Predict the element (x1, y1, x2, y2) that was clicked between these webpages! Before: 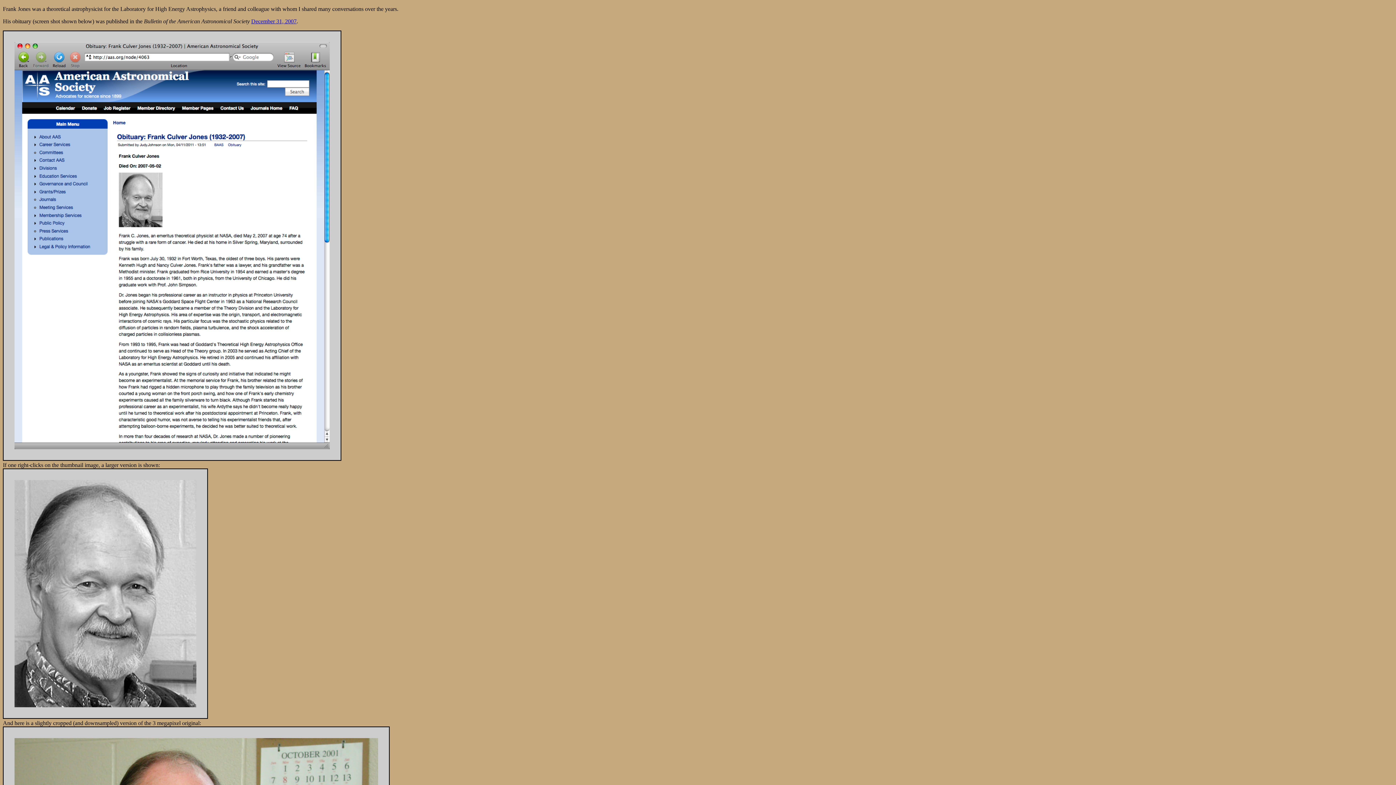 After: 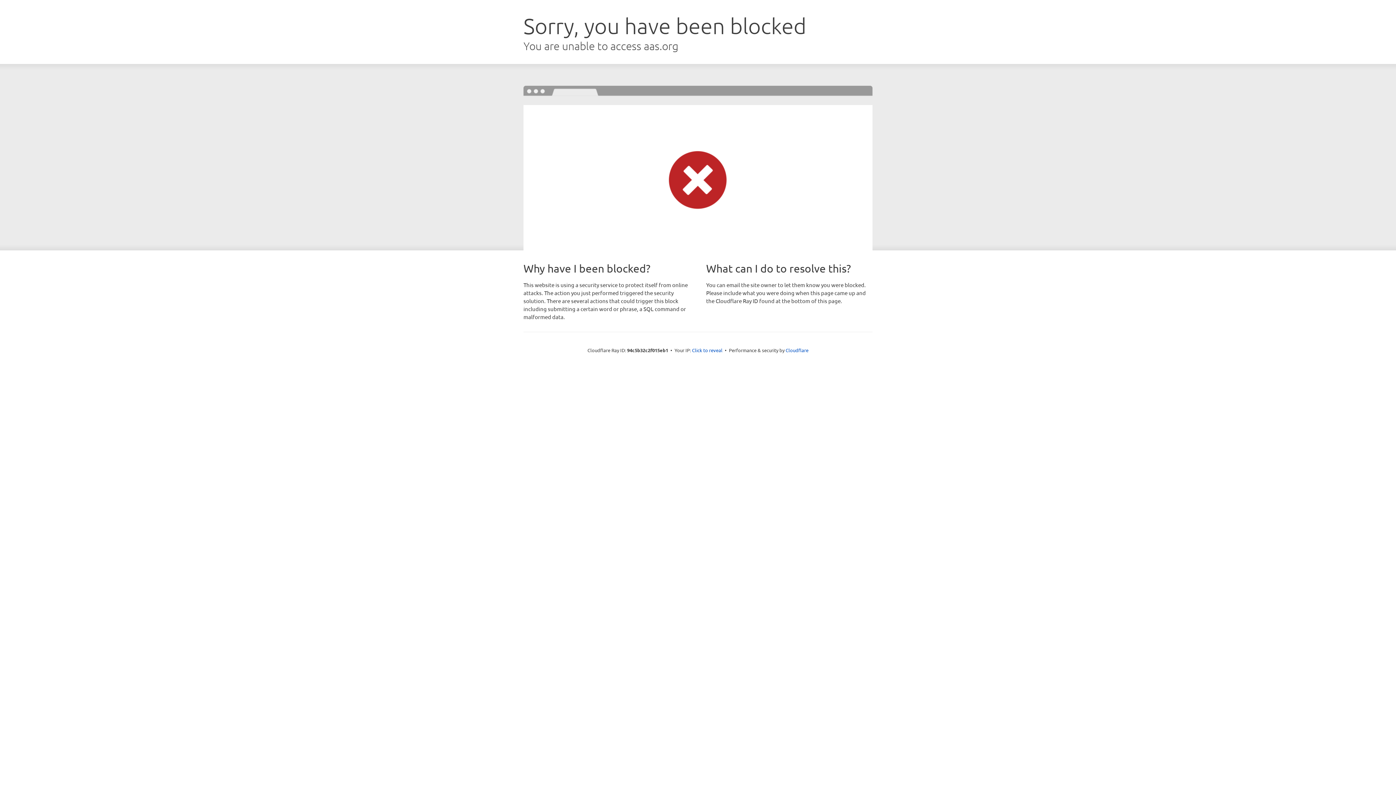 Action: bbox: (251, 18, 296, 24) label: December 31, 2007